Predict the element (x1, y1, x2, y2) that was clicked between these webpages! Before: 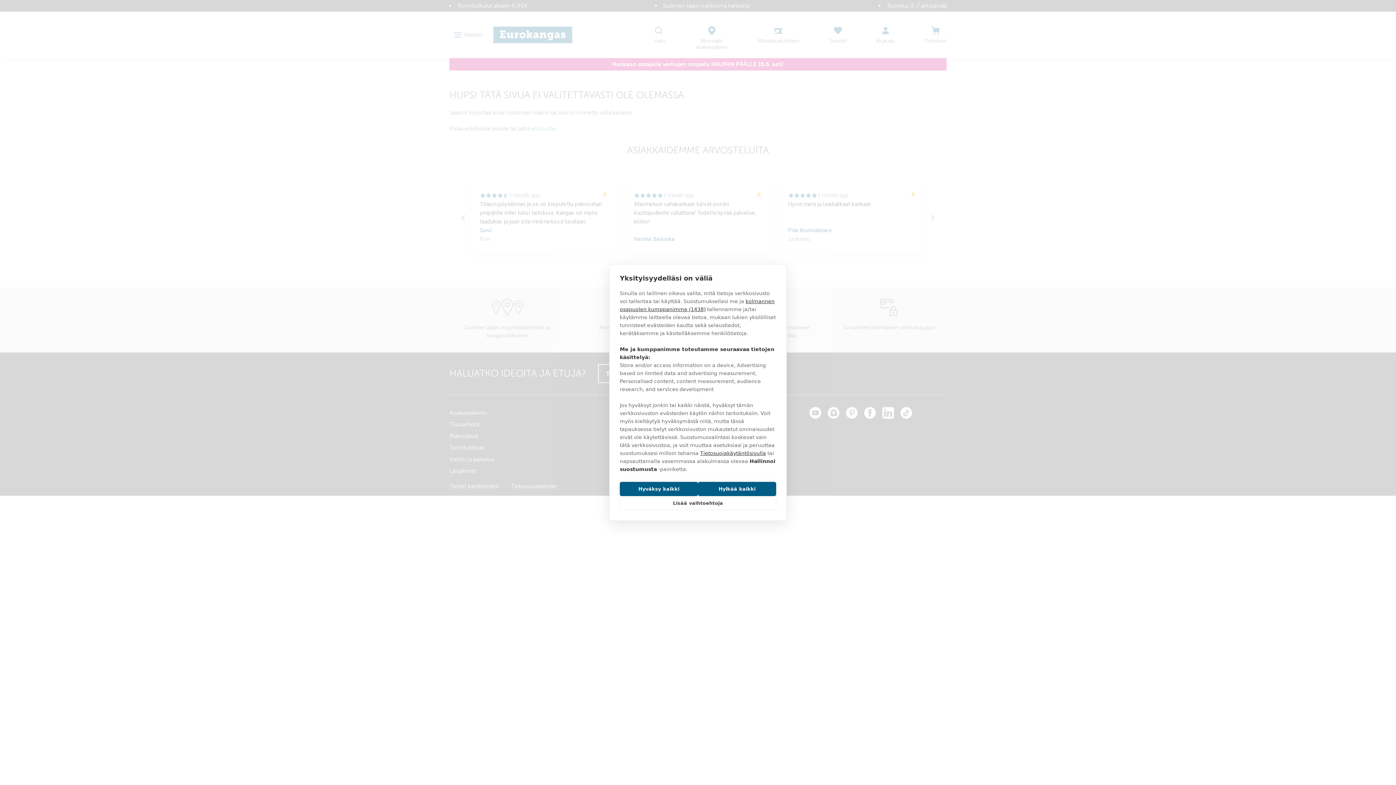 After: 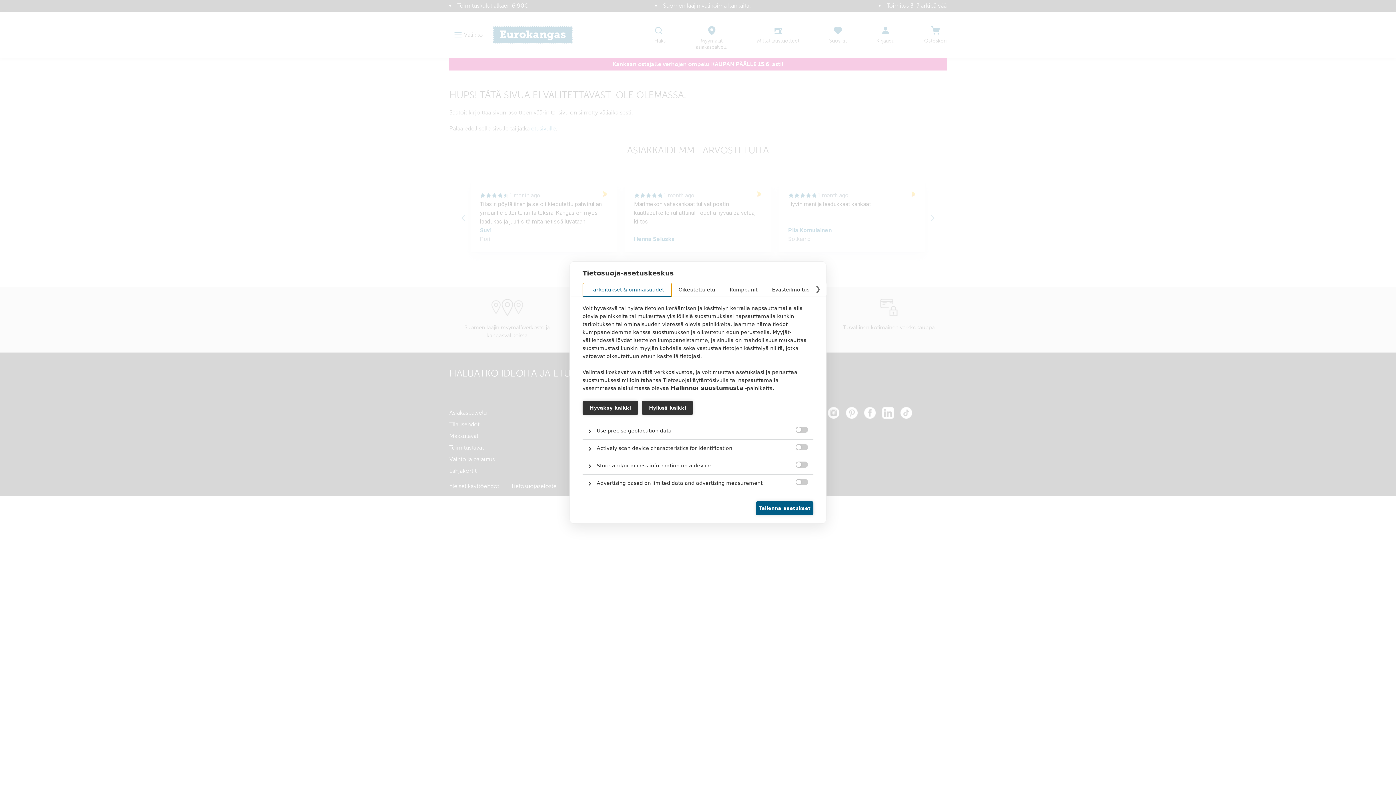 Action: bbox: (620, 496, 776, 510) label: Lisää vaihtoehtoja